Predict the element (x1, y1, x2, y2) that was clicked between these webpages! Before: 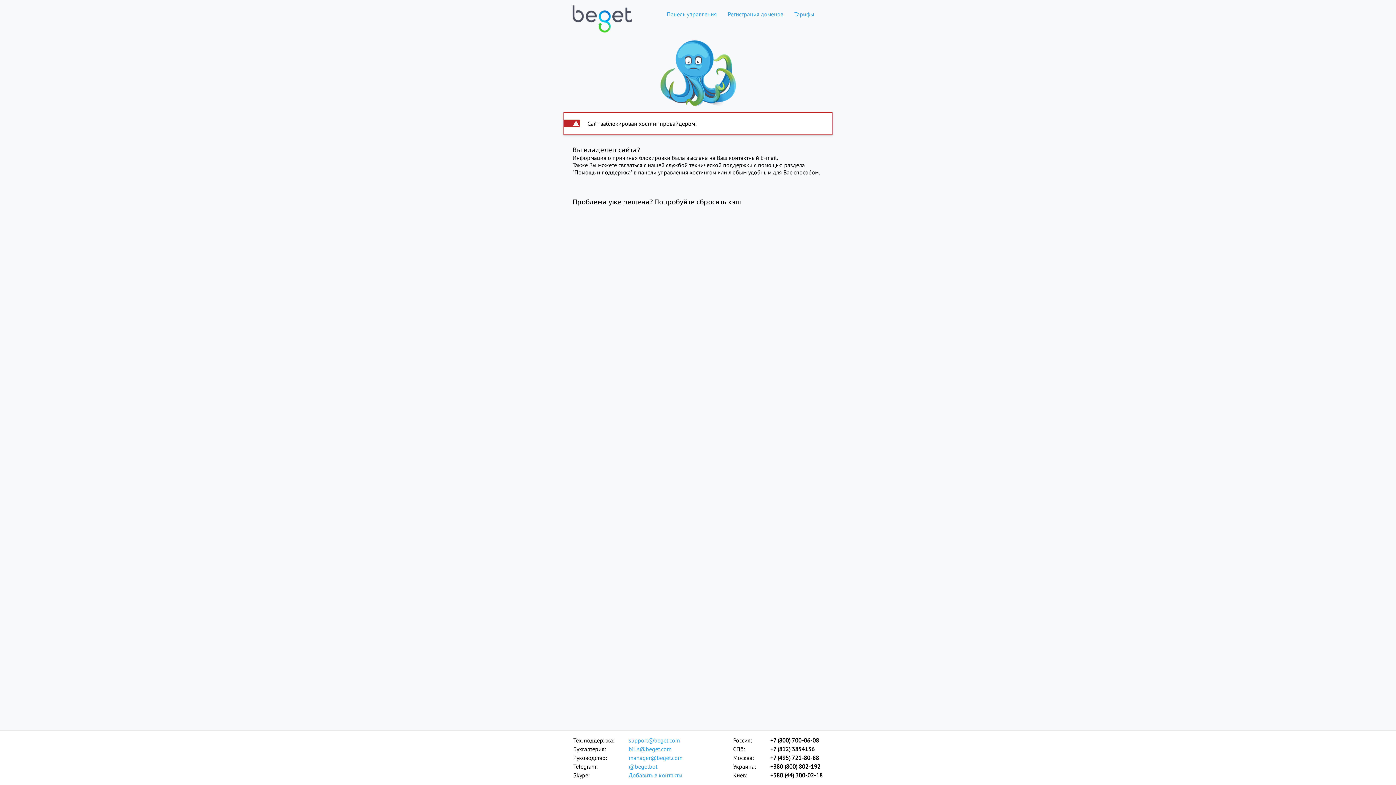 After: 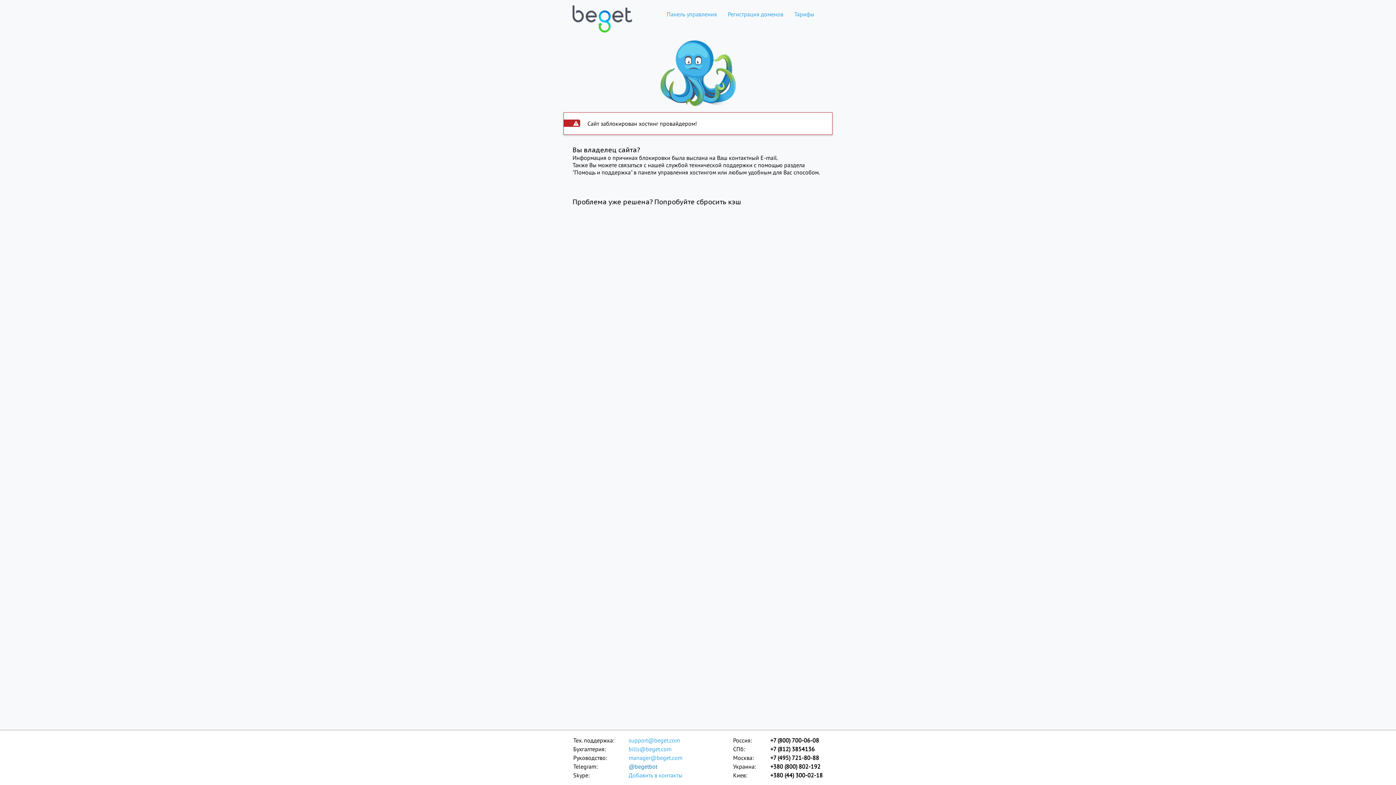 Action: bbox: (628, 762, 683, 771) label: @begetbot